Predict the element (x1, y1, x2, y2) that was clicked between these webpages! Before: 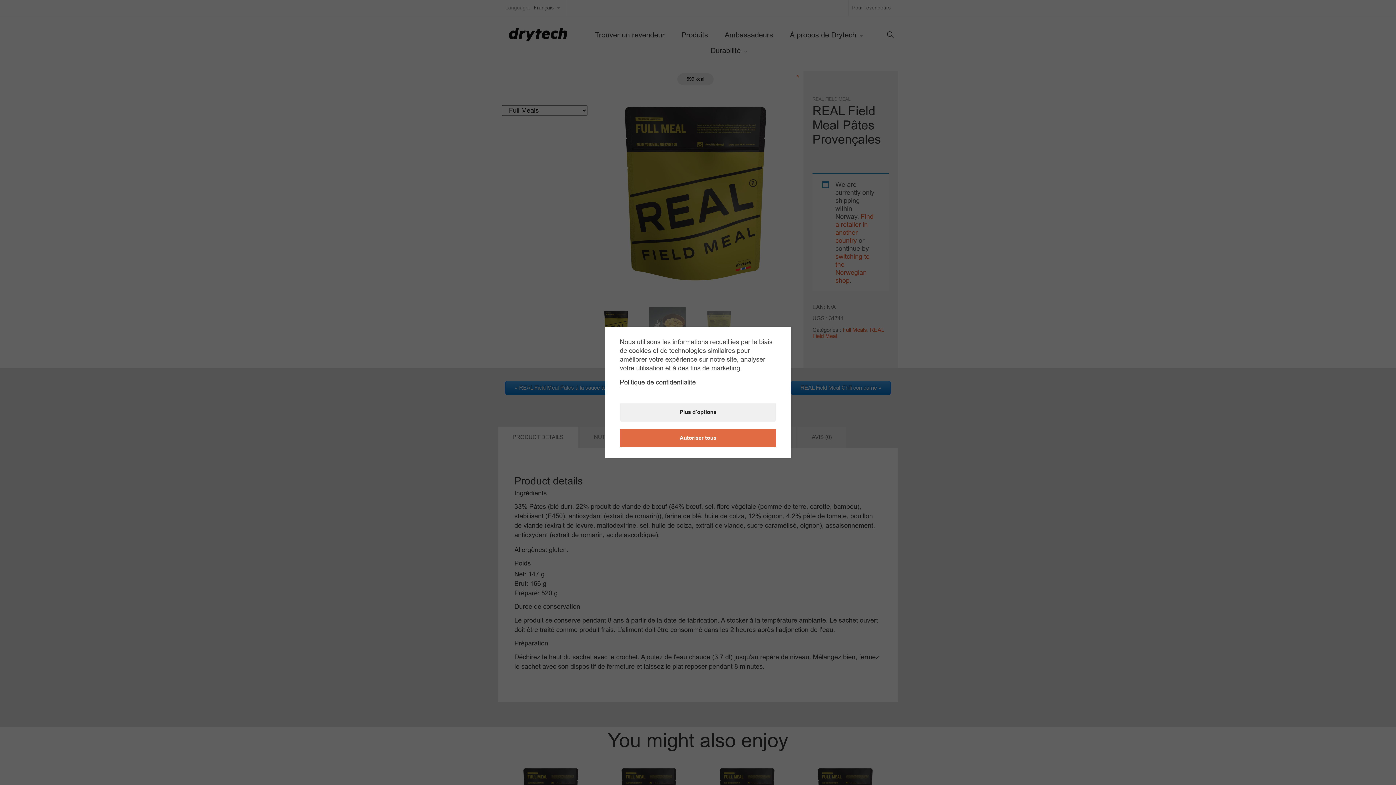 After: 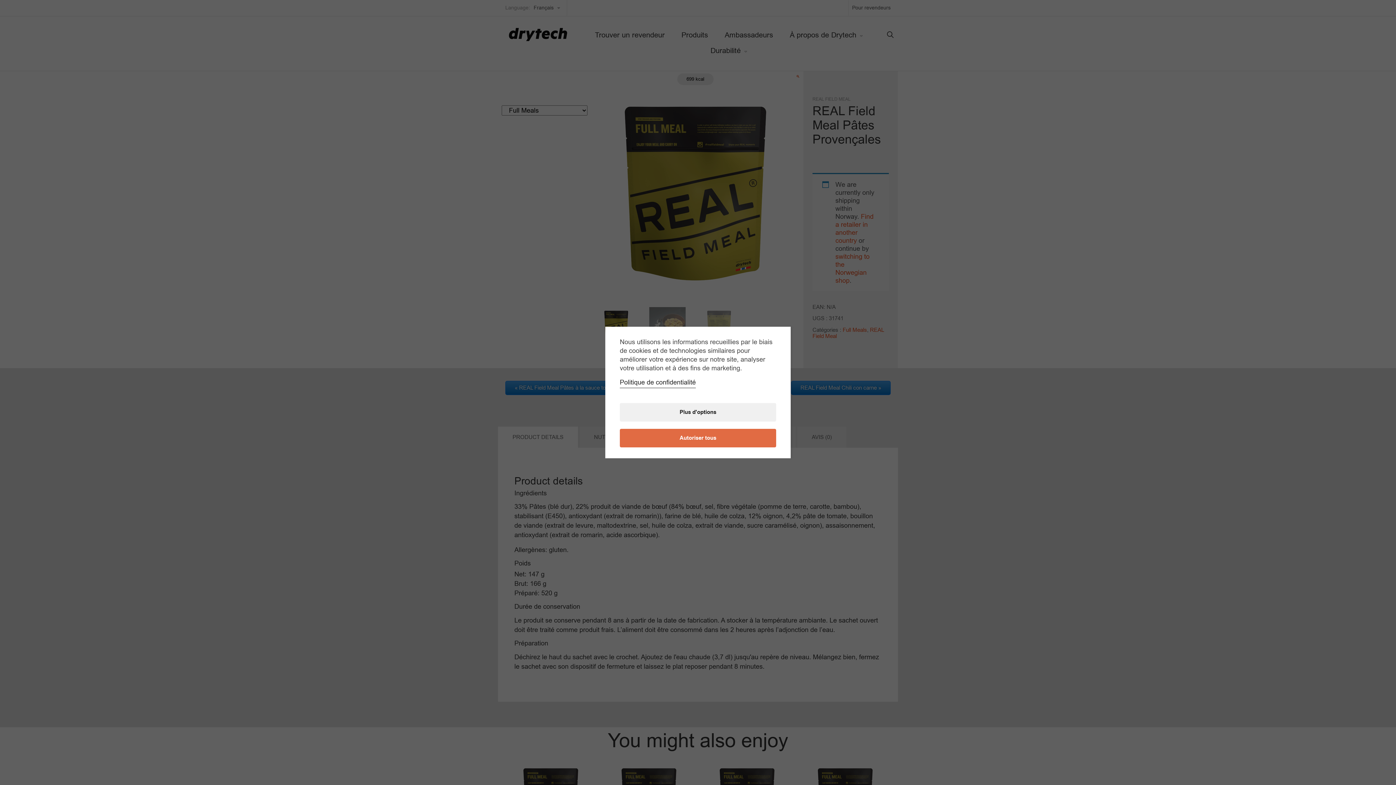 Action: label: Politique de confidentialité bbox: (620, 378, 696, 386)